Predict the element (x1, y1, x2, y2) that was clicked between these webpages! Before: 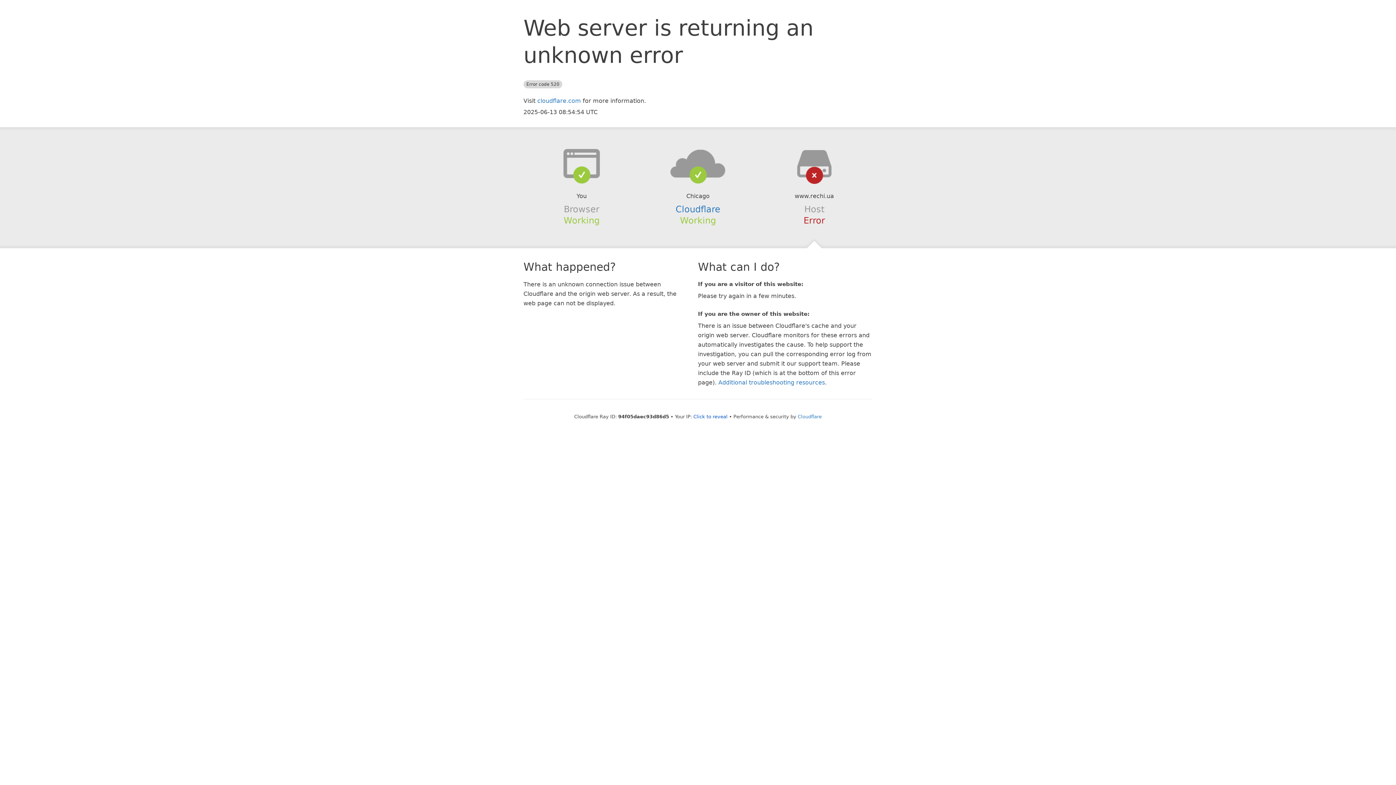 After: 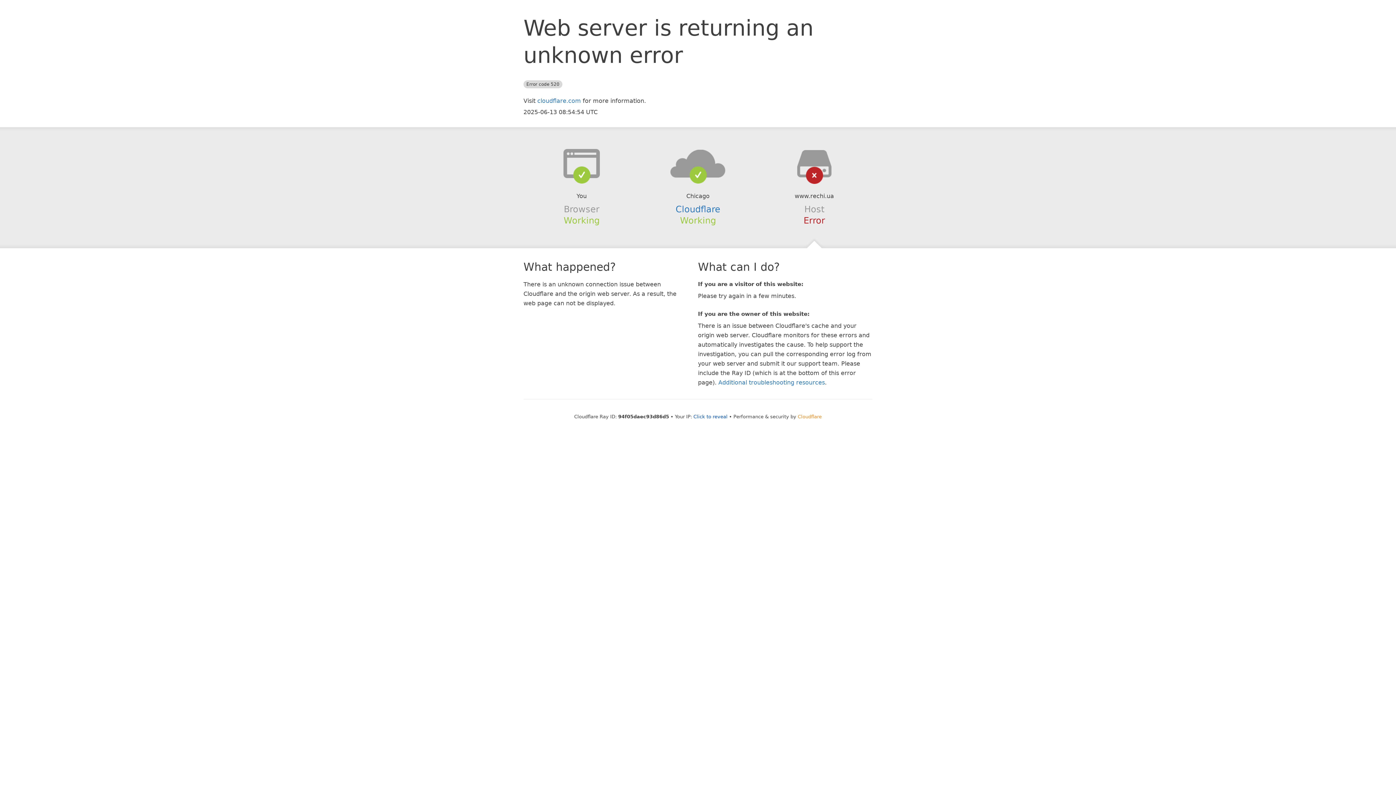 Action: label: Cloudflare bbox: (798, 414, 822, 419)